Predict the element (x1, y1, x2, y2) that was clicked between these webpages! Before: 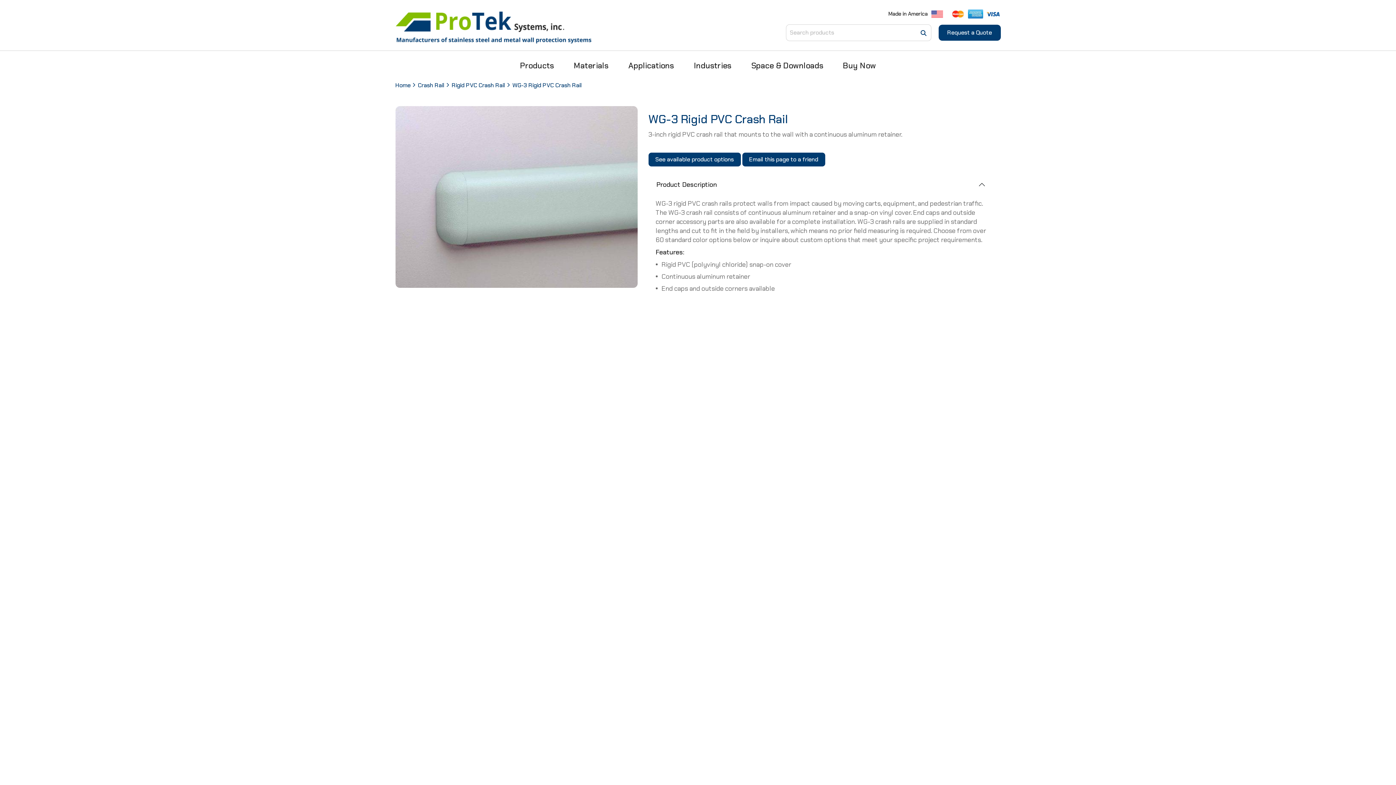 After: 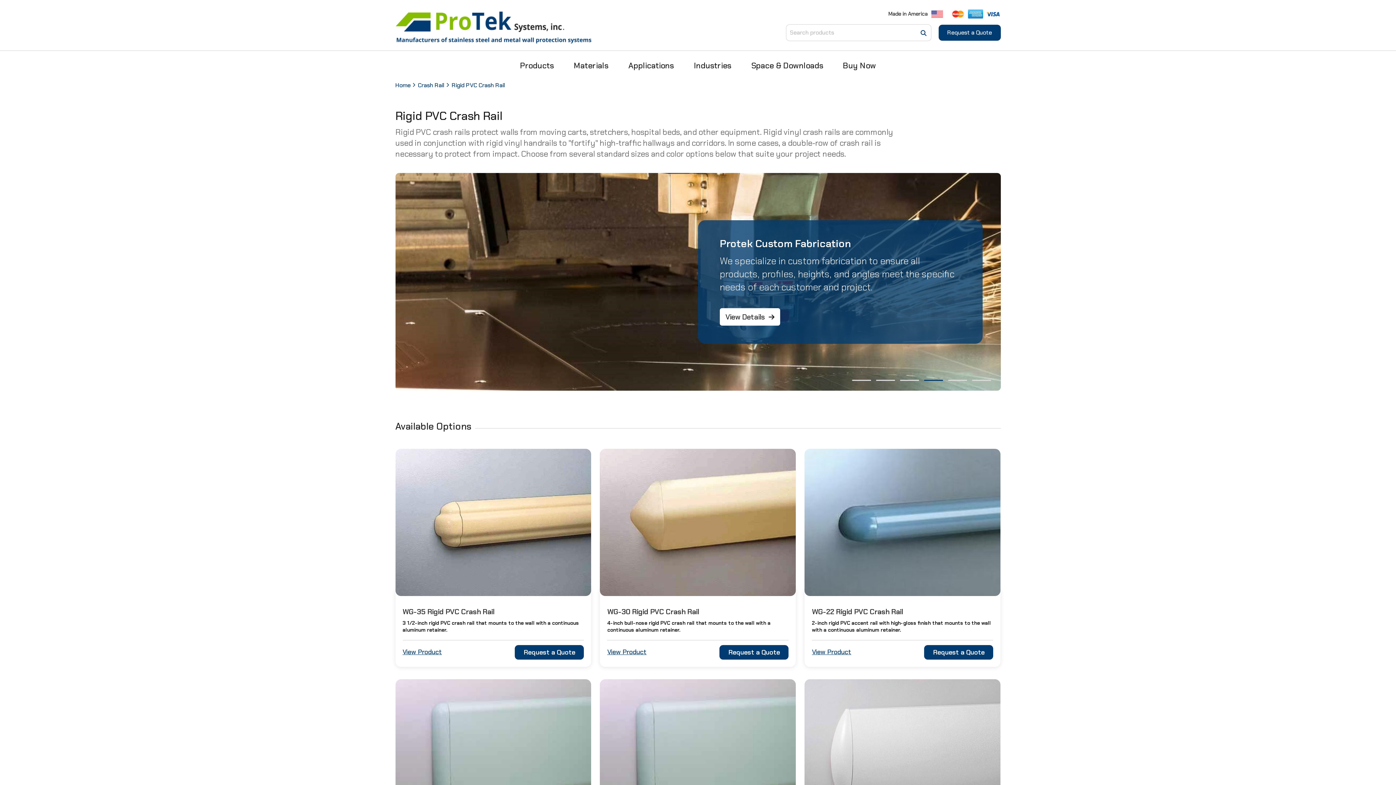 Action: label: Rigid PVC Crash Rail bbox: (451, 81, 506, 89)